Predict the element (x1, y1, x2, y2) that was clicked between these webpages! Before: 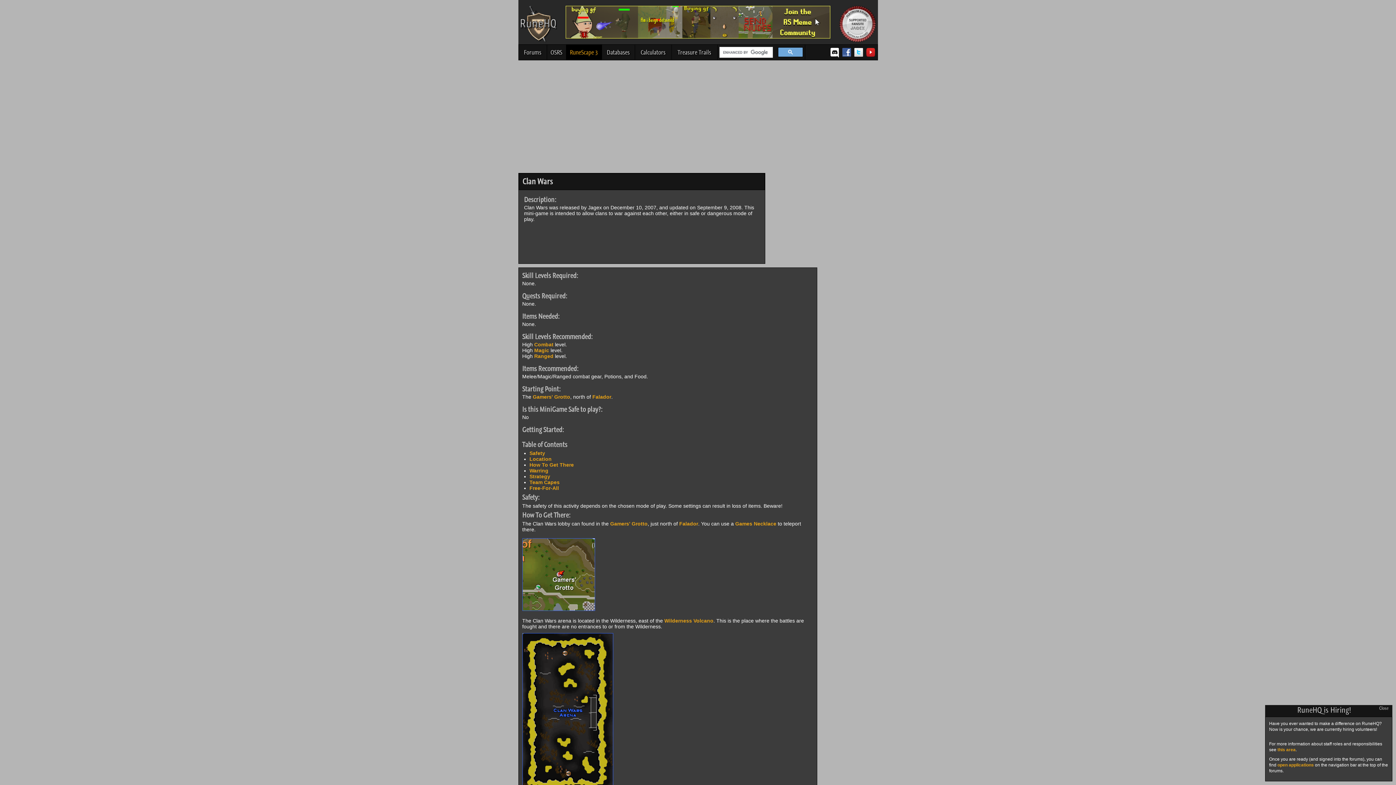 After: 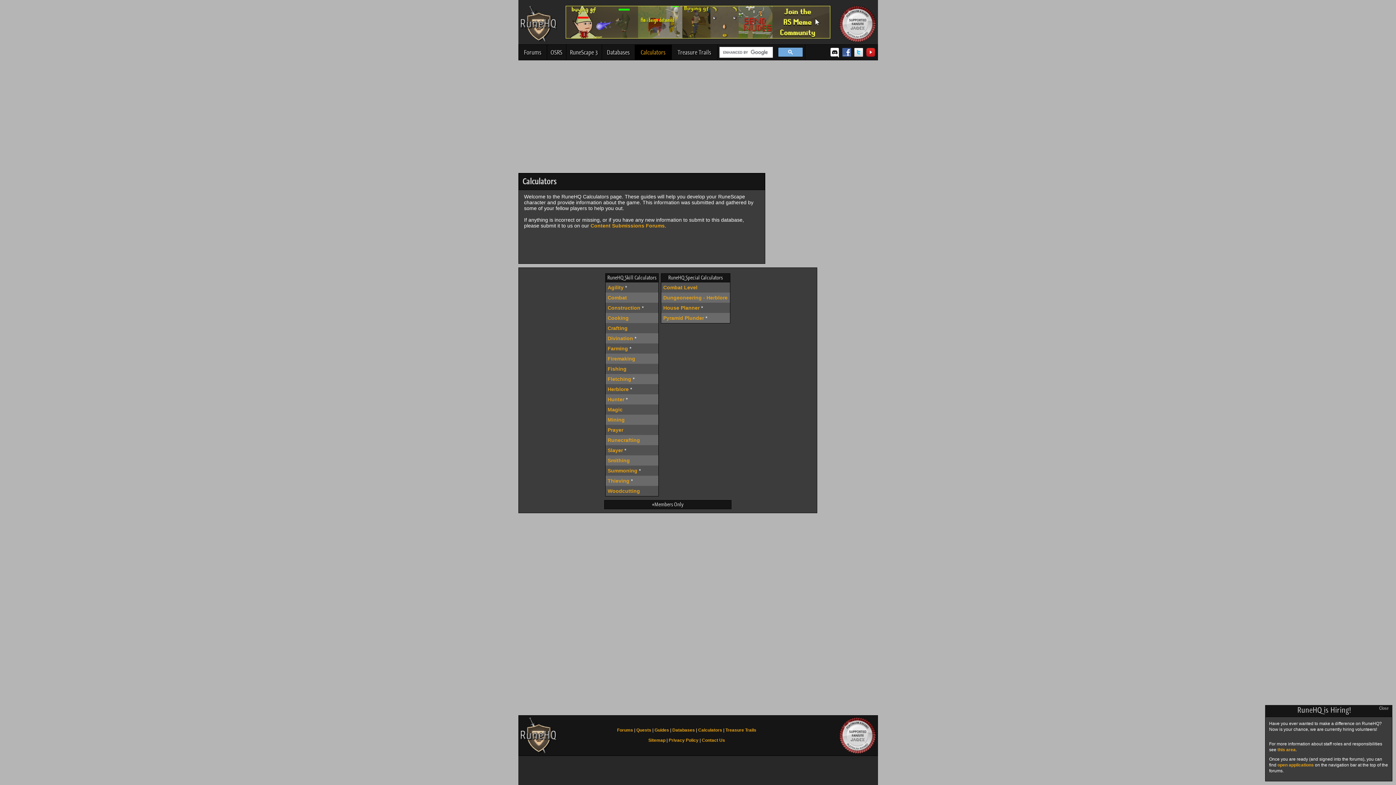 Action: label: Calculators bbox: (635, 44, 671, 60)